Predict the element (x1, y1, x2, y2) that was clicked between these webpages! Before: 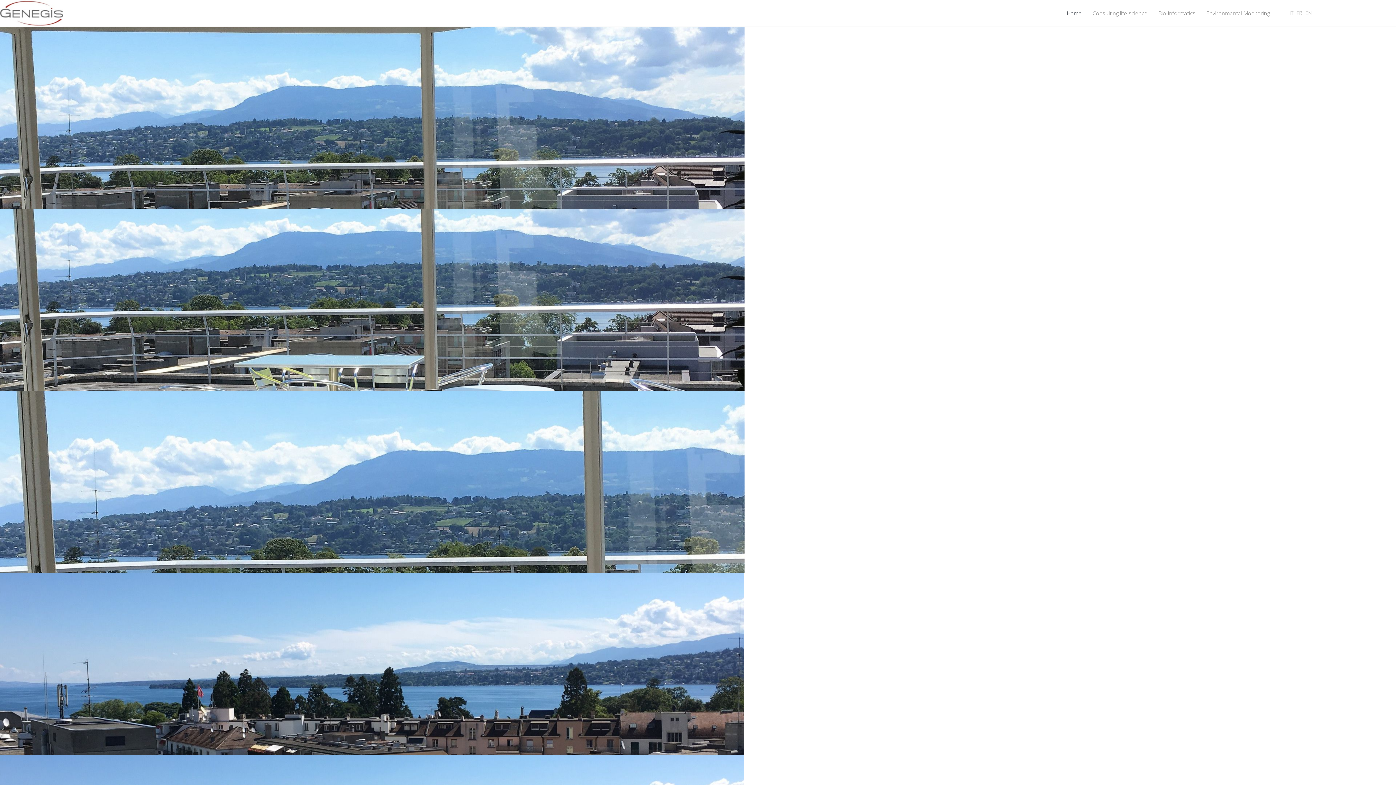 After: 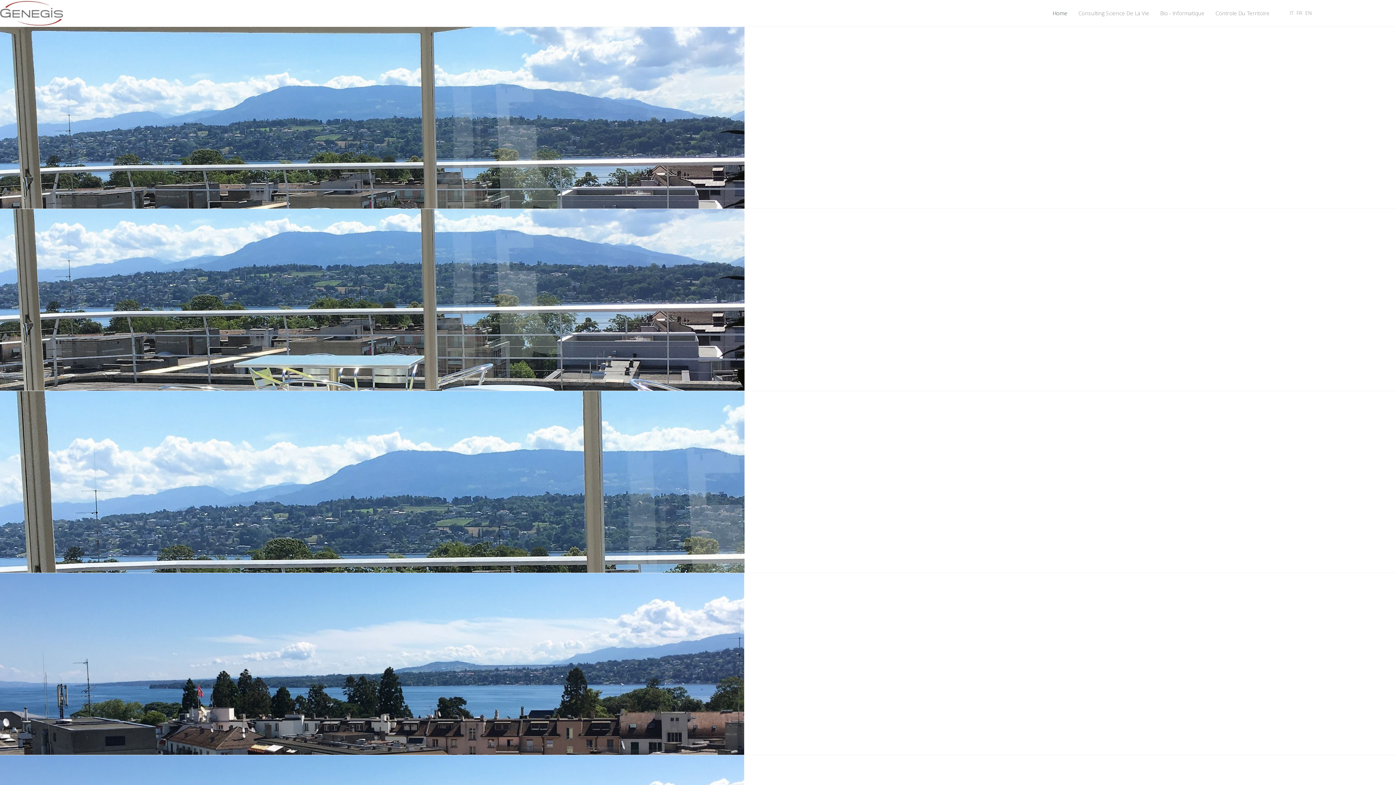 Action: label: FR bbox: (1296, 6, 1302, 19)